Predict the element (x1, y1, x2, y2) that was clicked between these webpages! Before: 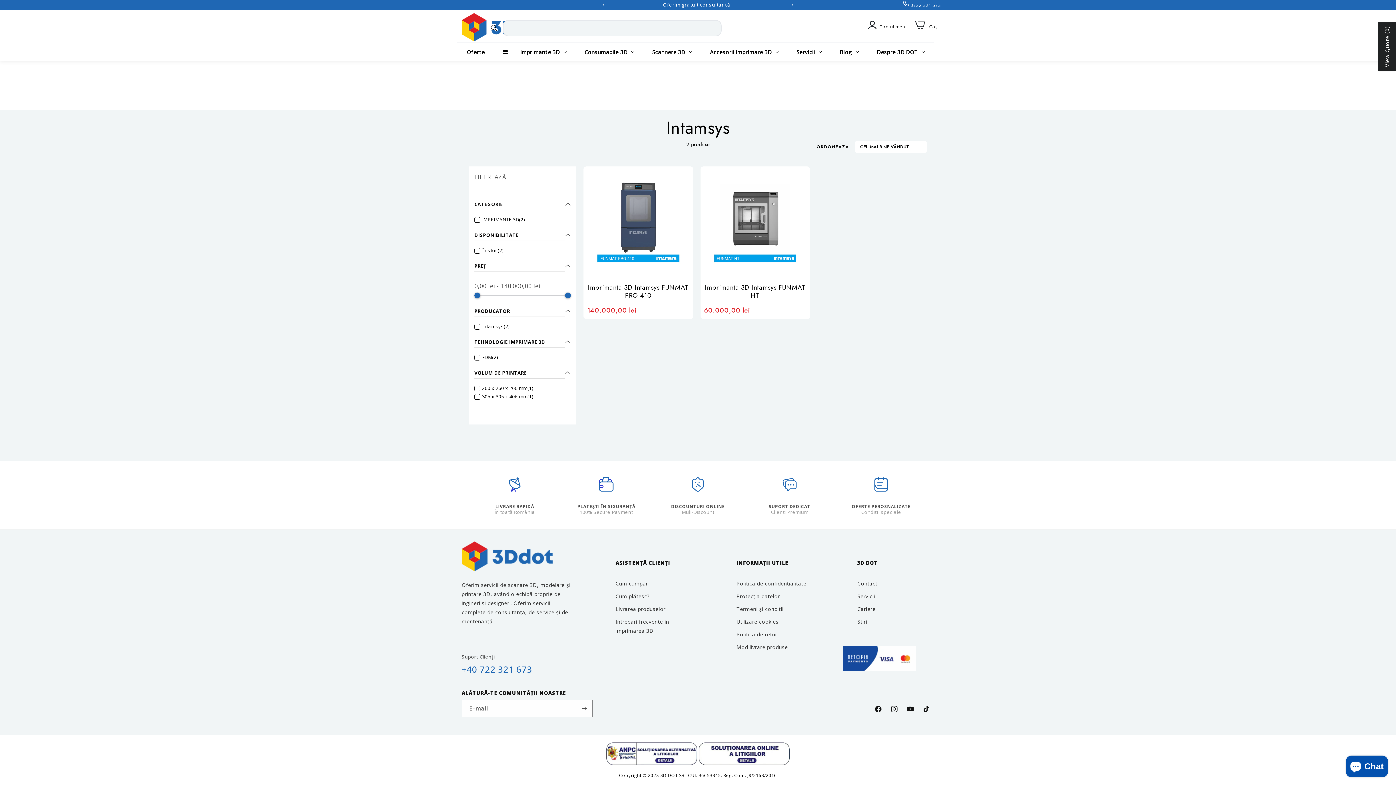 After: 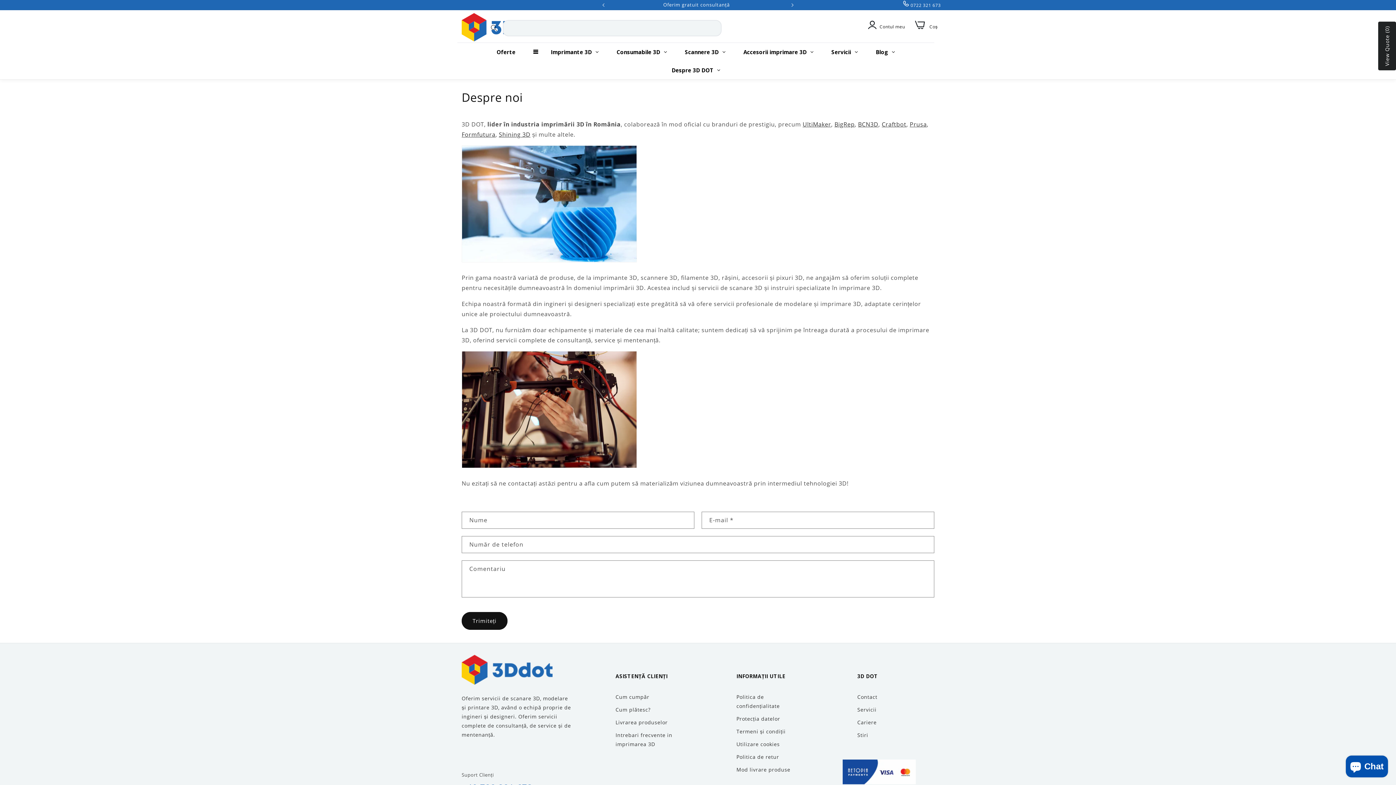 Action: bbox: (868, 42, 933, 60) label: Despre 3D DOT